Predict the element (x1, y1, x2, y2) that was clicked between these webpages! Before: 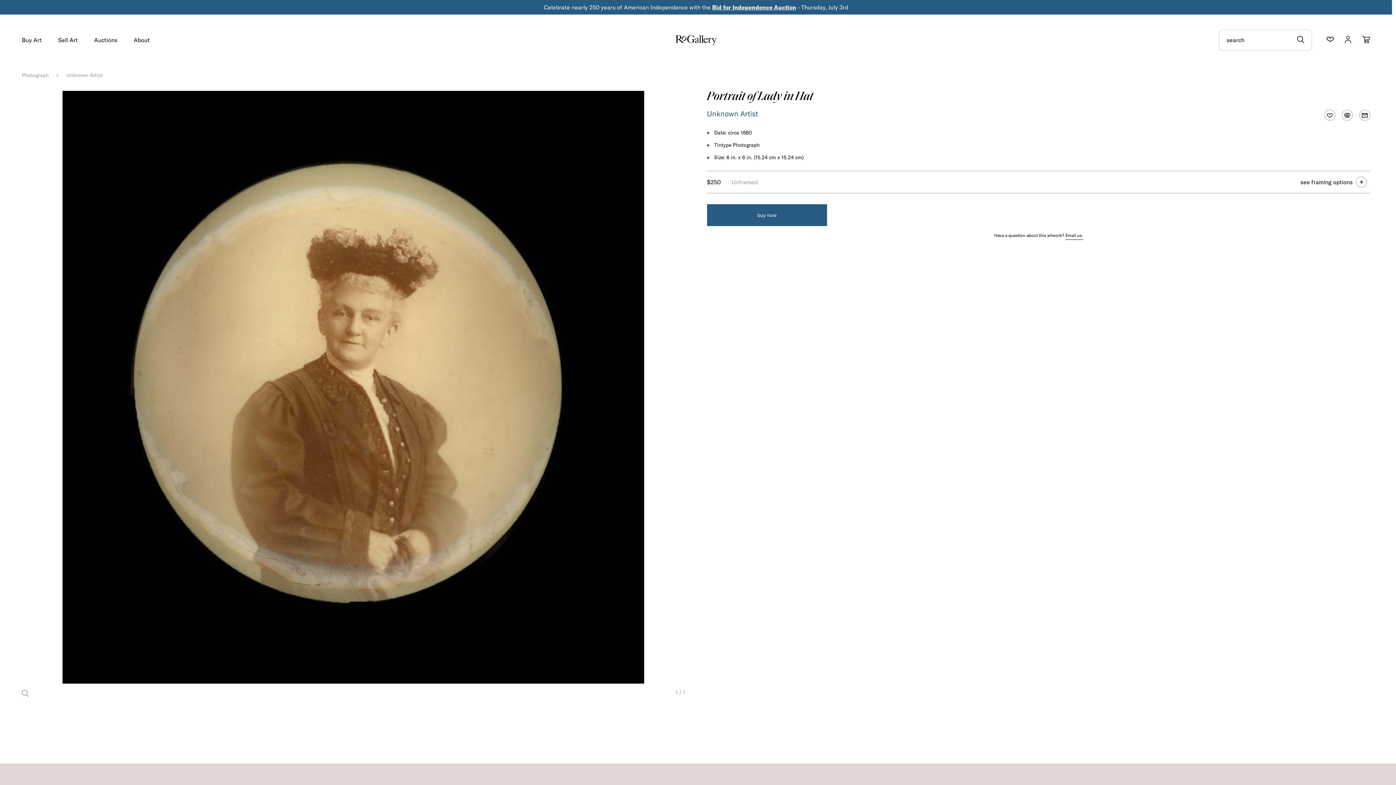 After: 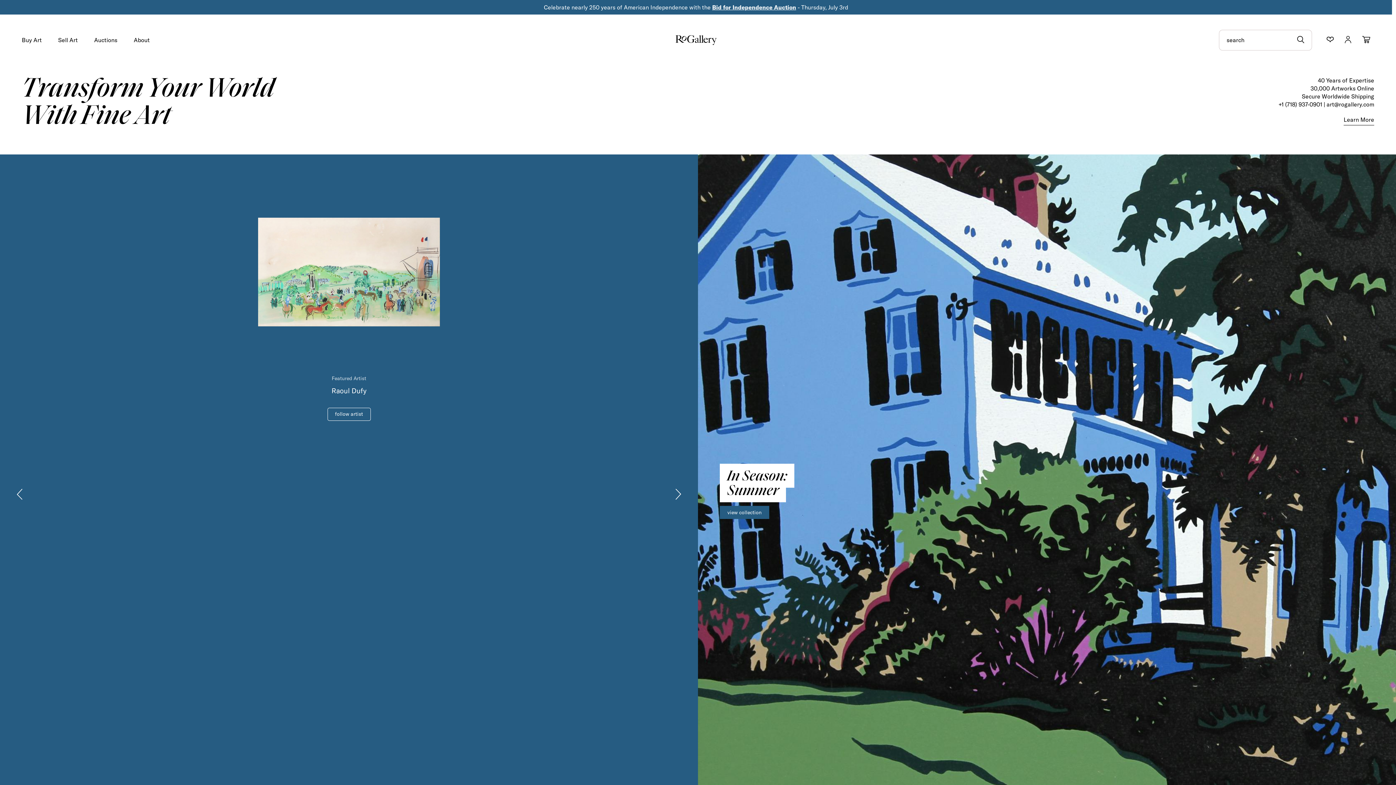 Action: bbox: (672, 39, 720, 46)